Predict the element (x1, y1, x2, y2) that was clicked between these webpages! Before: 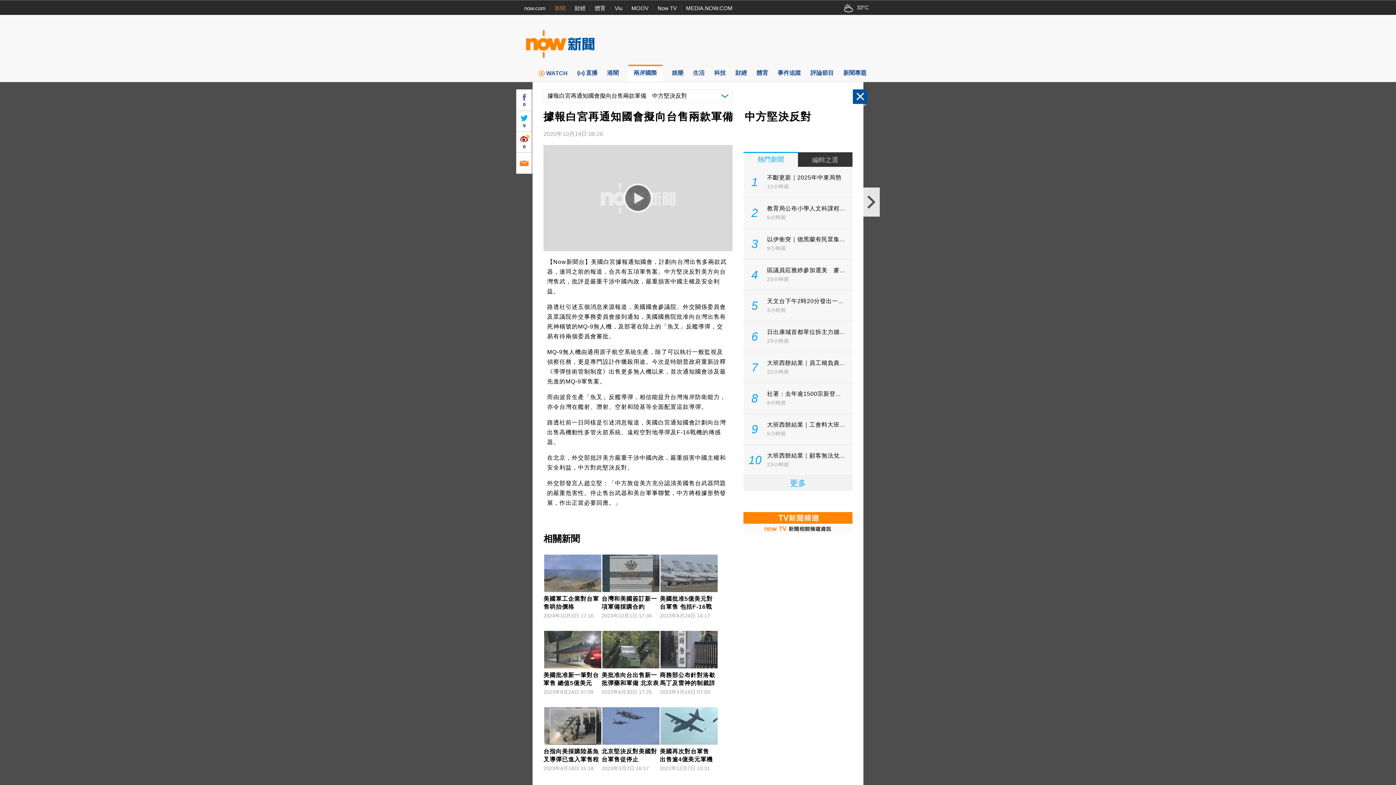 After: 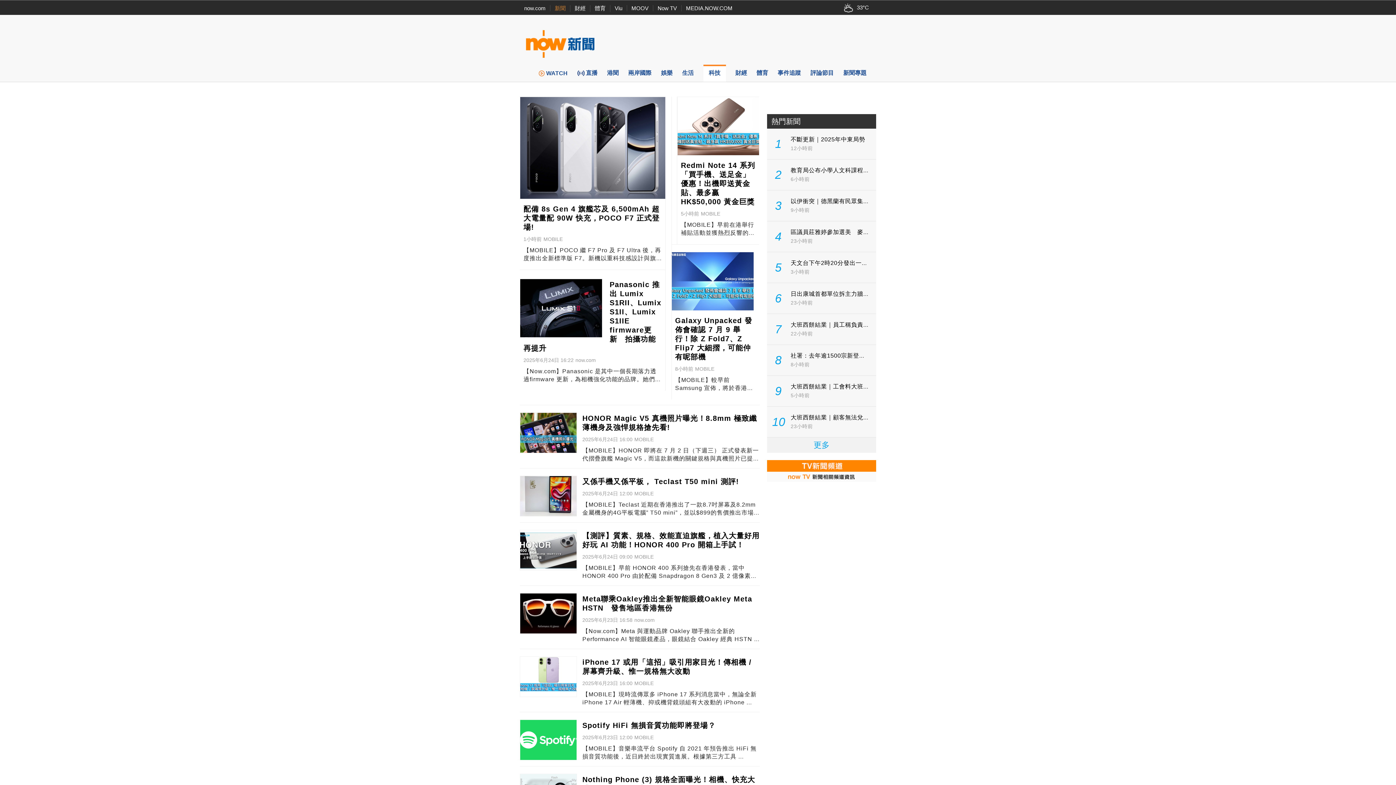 Action: label: 科技 bbox: (714, 64, 726, 81)